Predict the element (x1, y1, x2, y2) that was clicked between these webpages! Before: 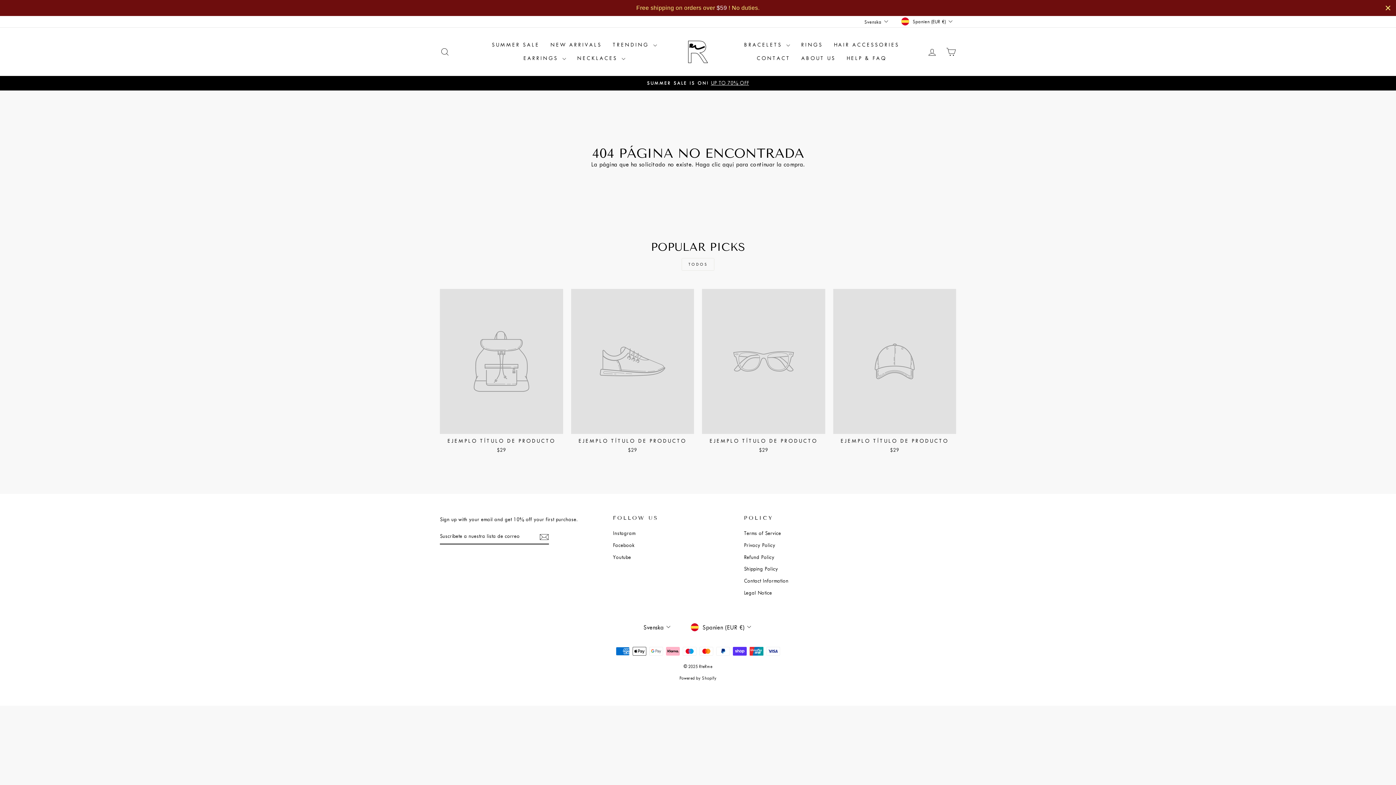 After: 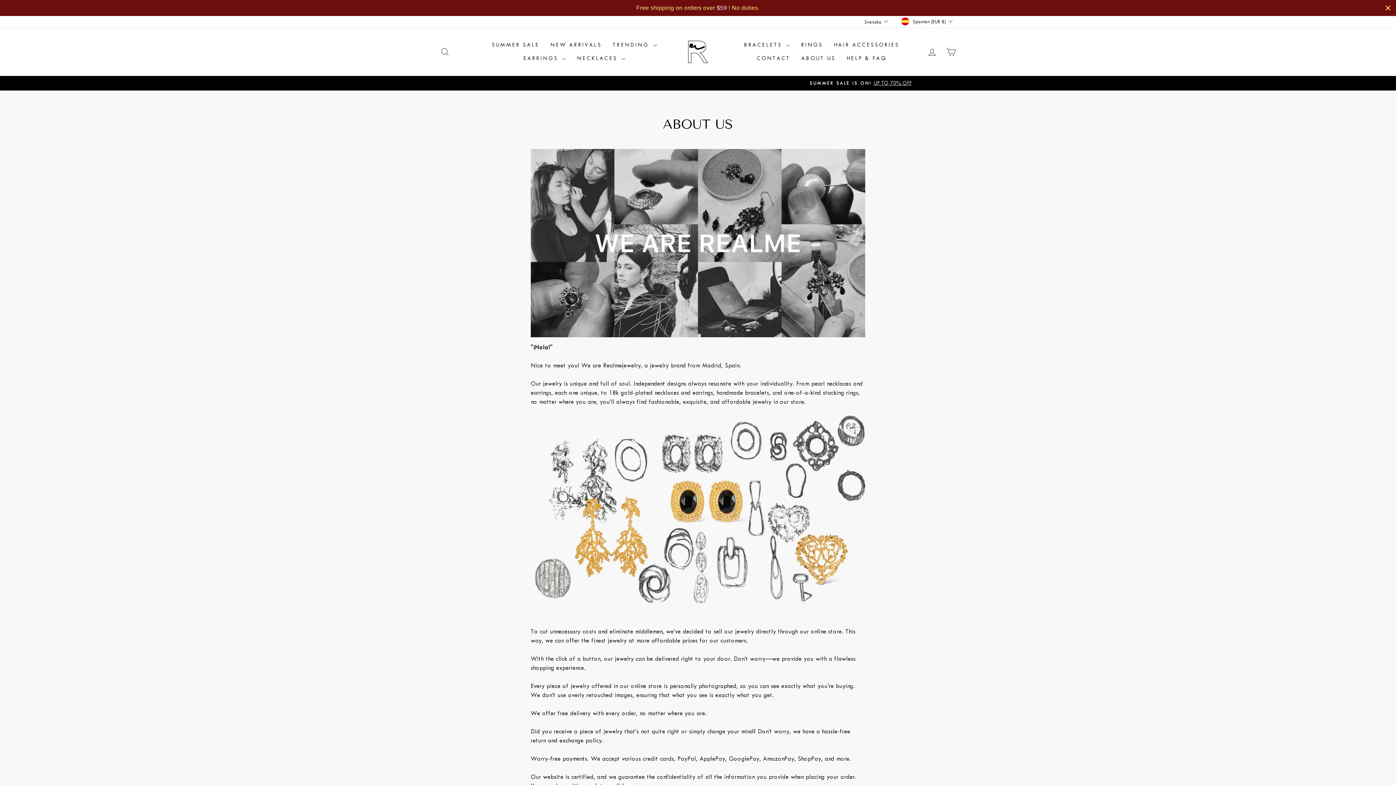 Action: label: ABOUT US bbox: (795, 51, 841, 65)